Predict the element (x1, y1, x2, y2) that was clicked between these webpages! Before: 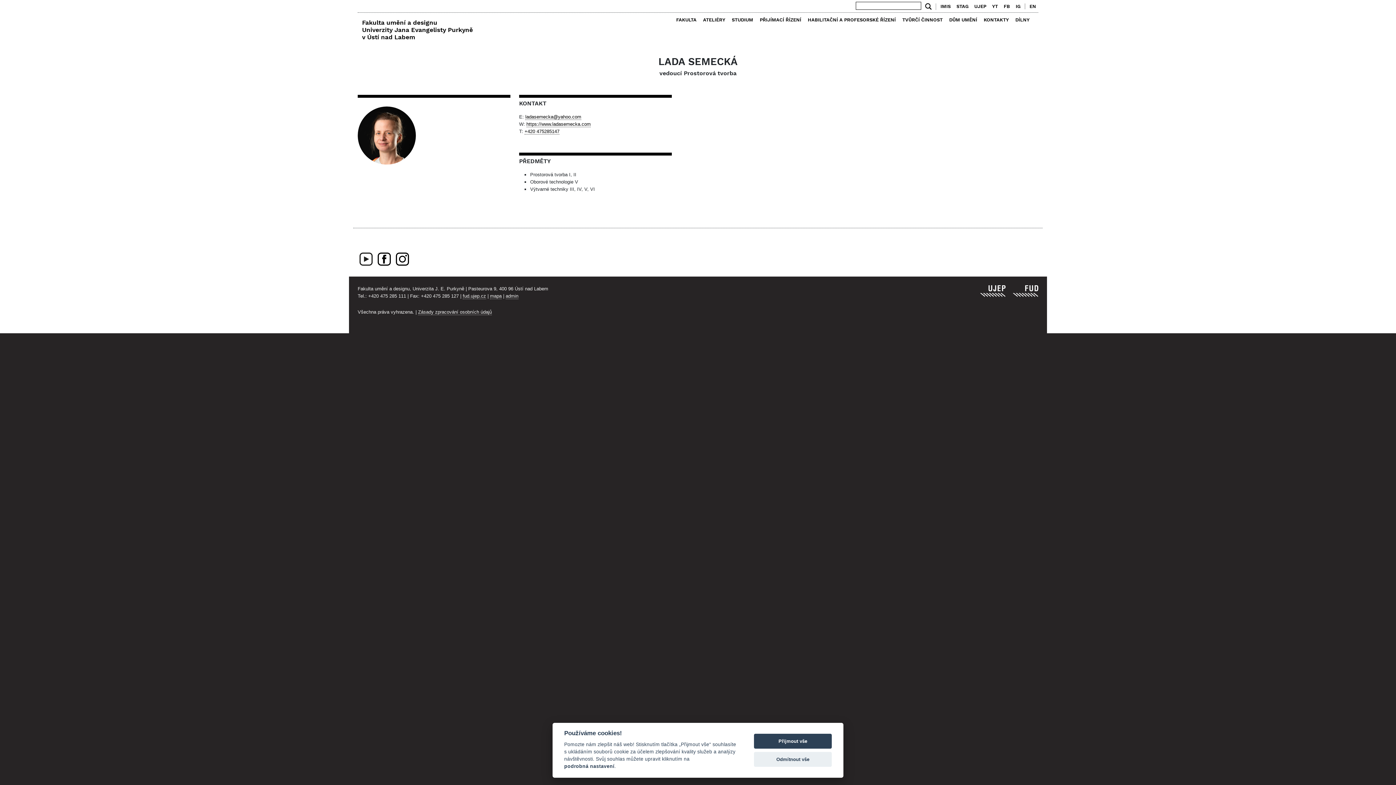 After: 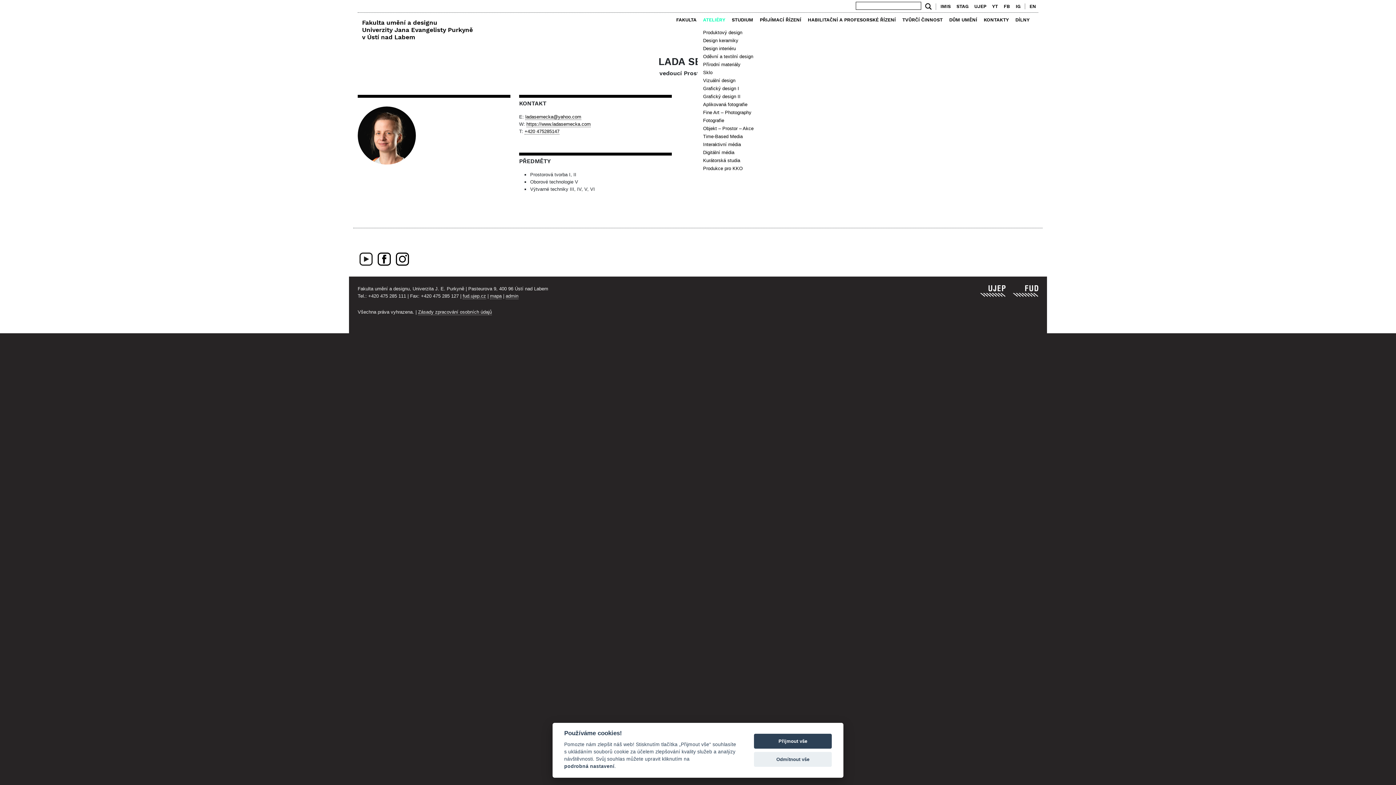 Action: label: ATELIÉRY bbox: (703, 17, 725, 24)